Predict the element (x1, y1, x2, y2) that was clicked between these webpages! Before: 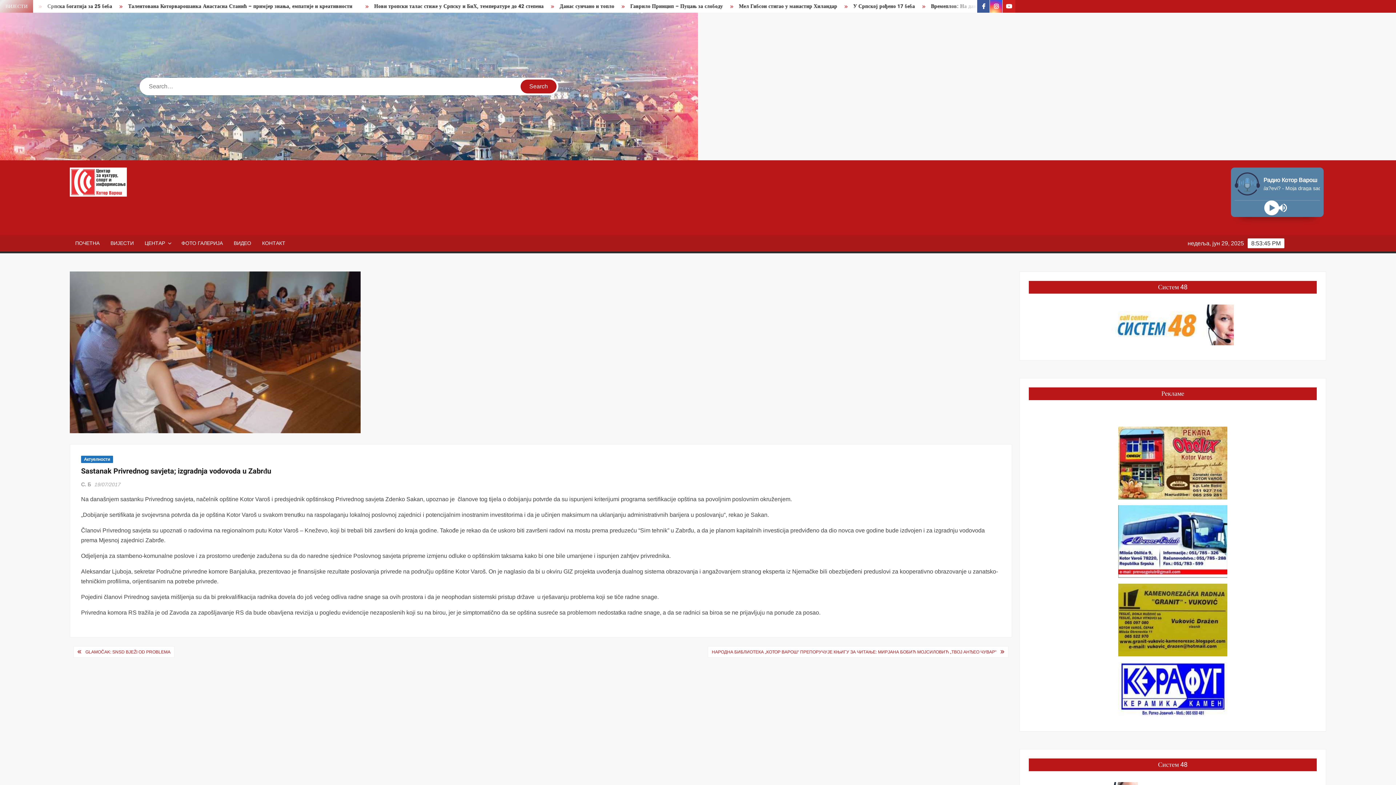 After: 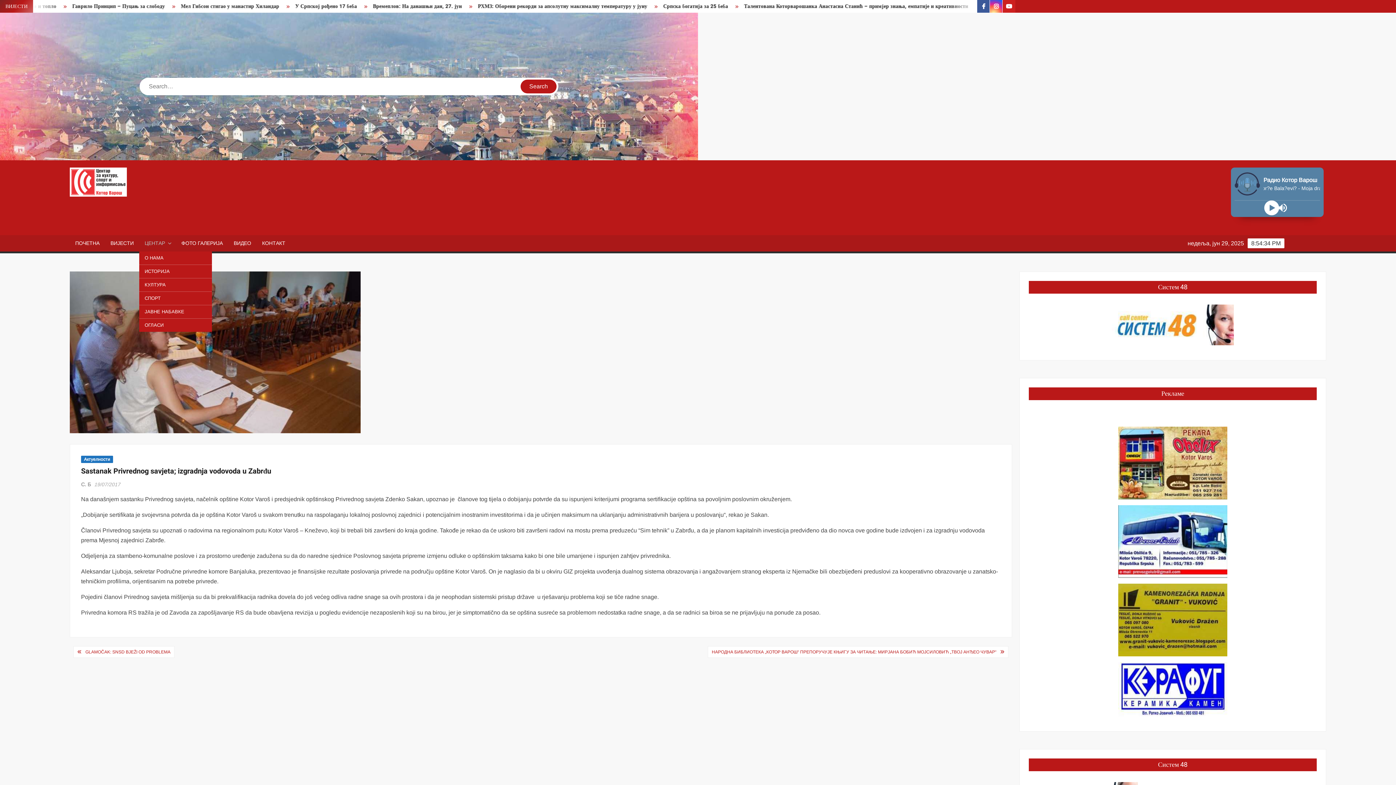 Action: bbox: (139, 235, 176, 251) label: ЦЕНТАР